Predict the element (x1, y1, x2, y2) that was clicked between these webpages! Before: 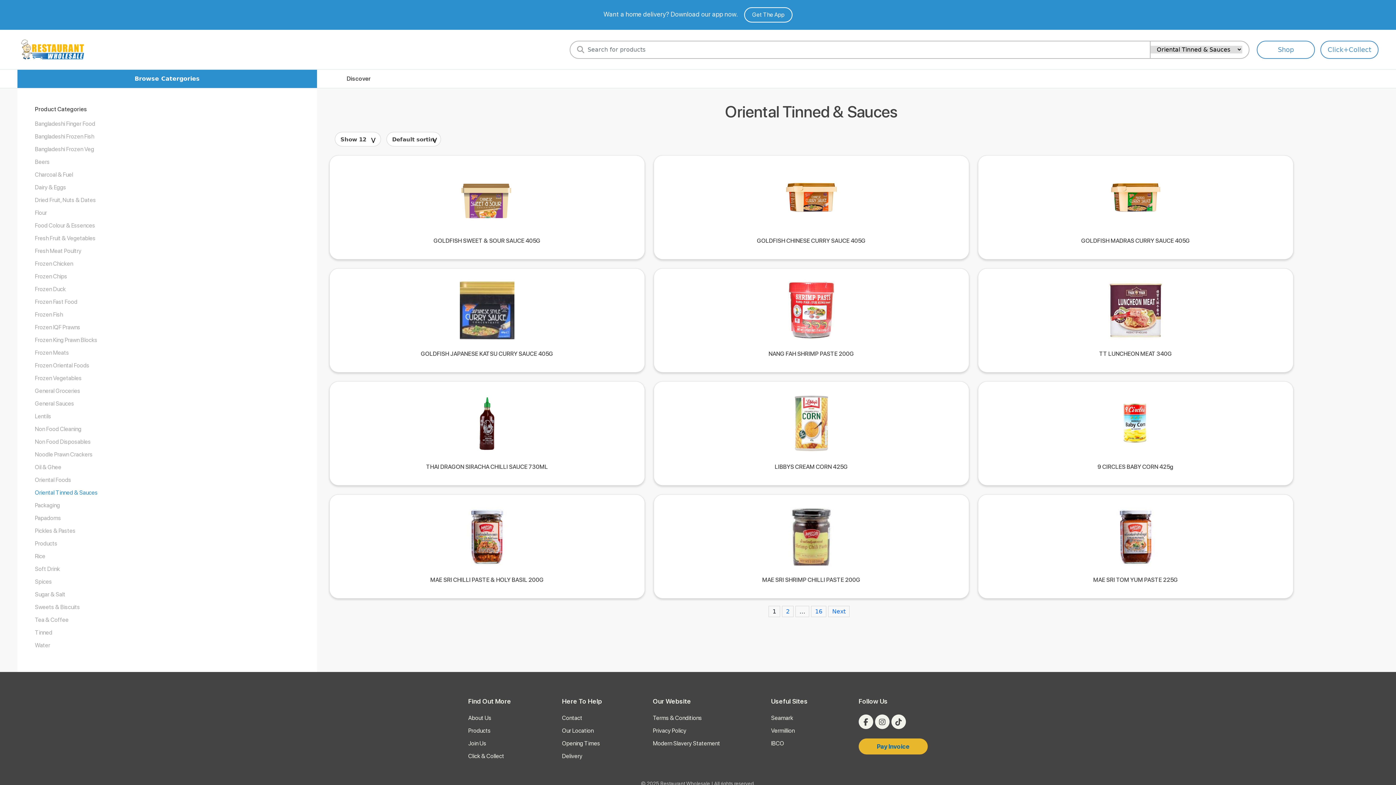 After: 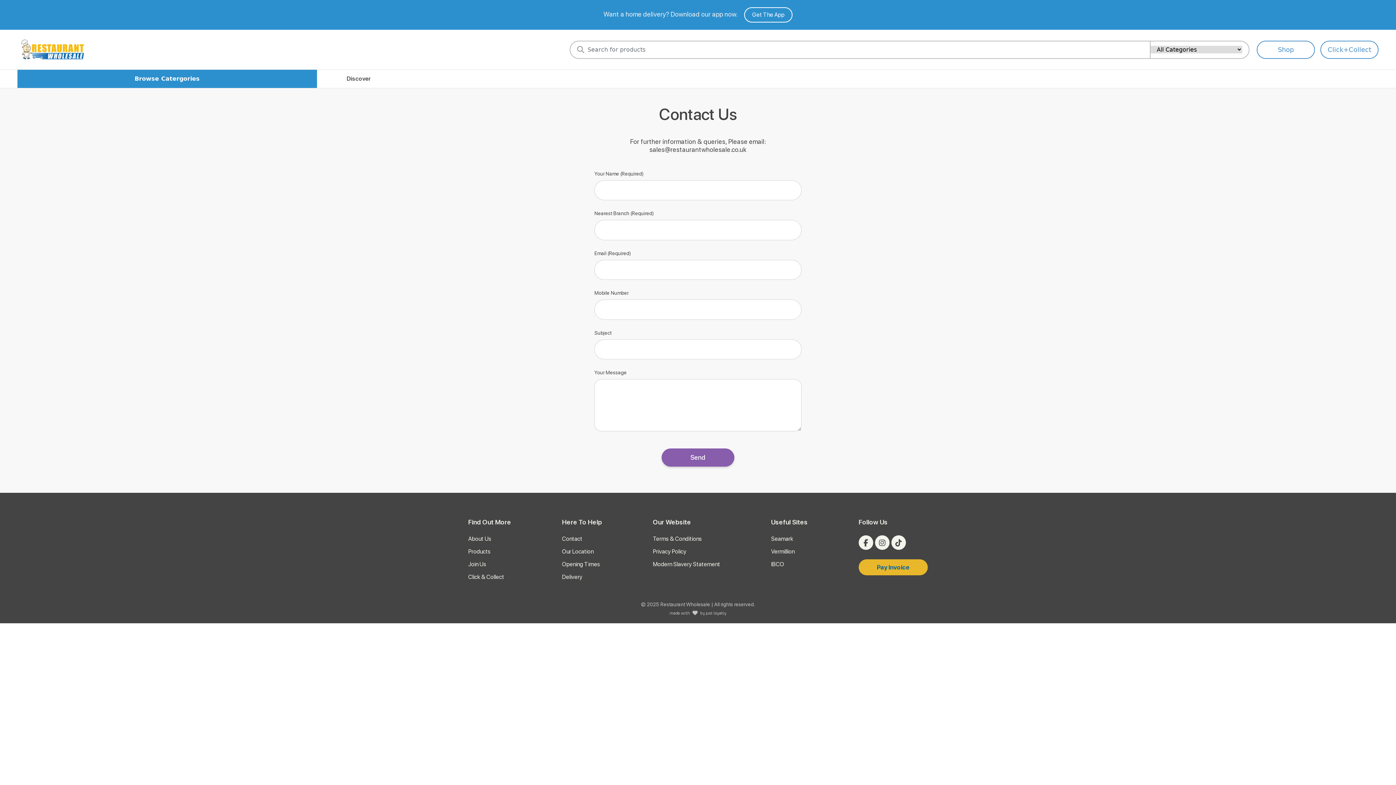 Action: bbox: (562, 714, 602, 722) label: Contact